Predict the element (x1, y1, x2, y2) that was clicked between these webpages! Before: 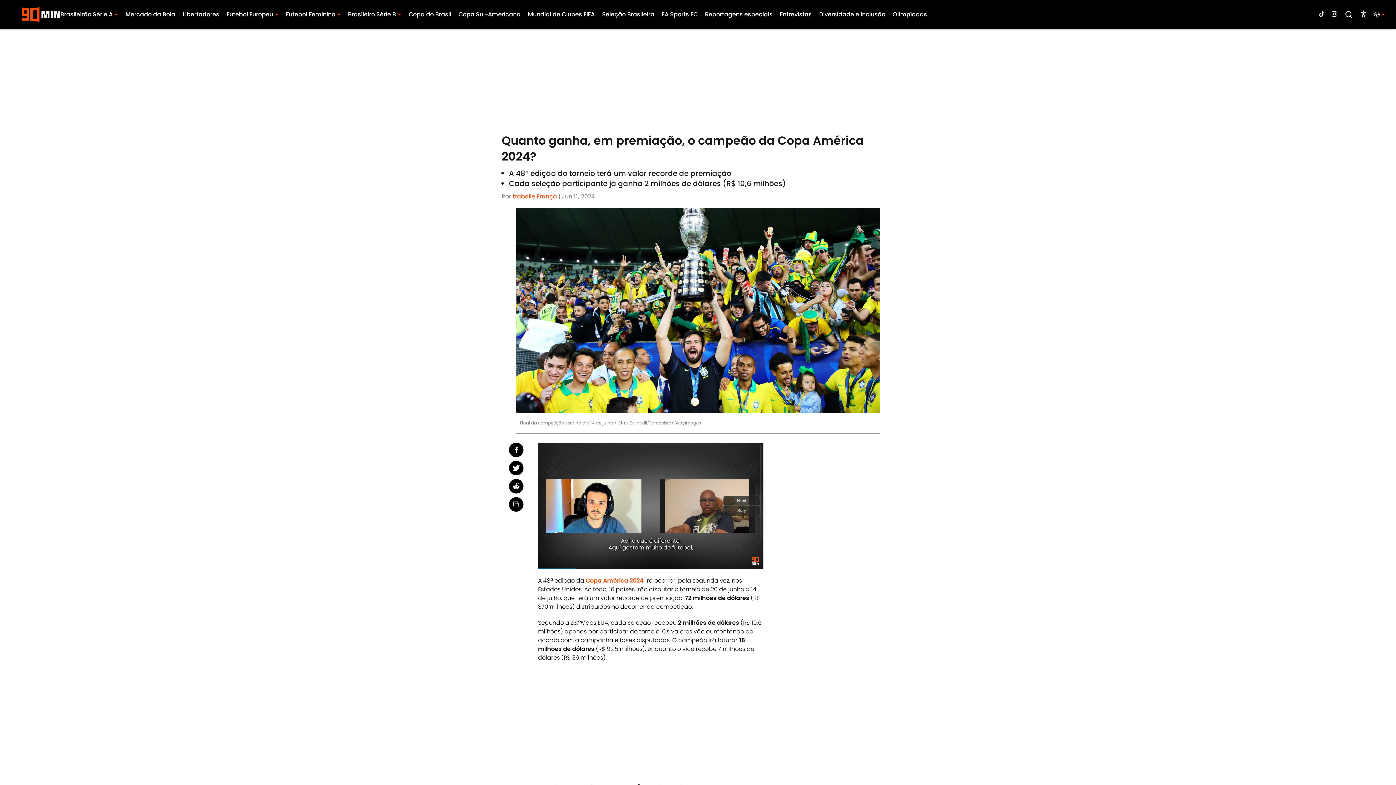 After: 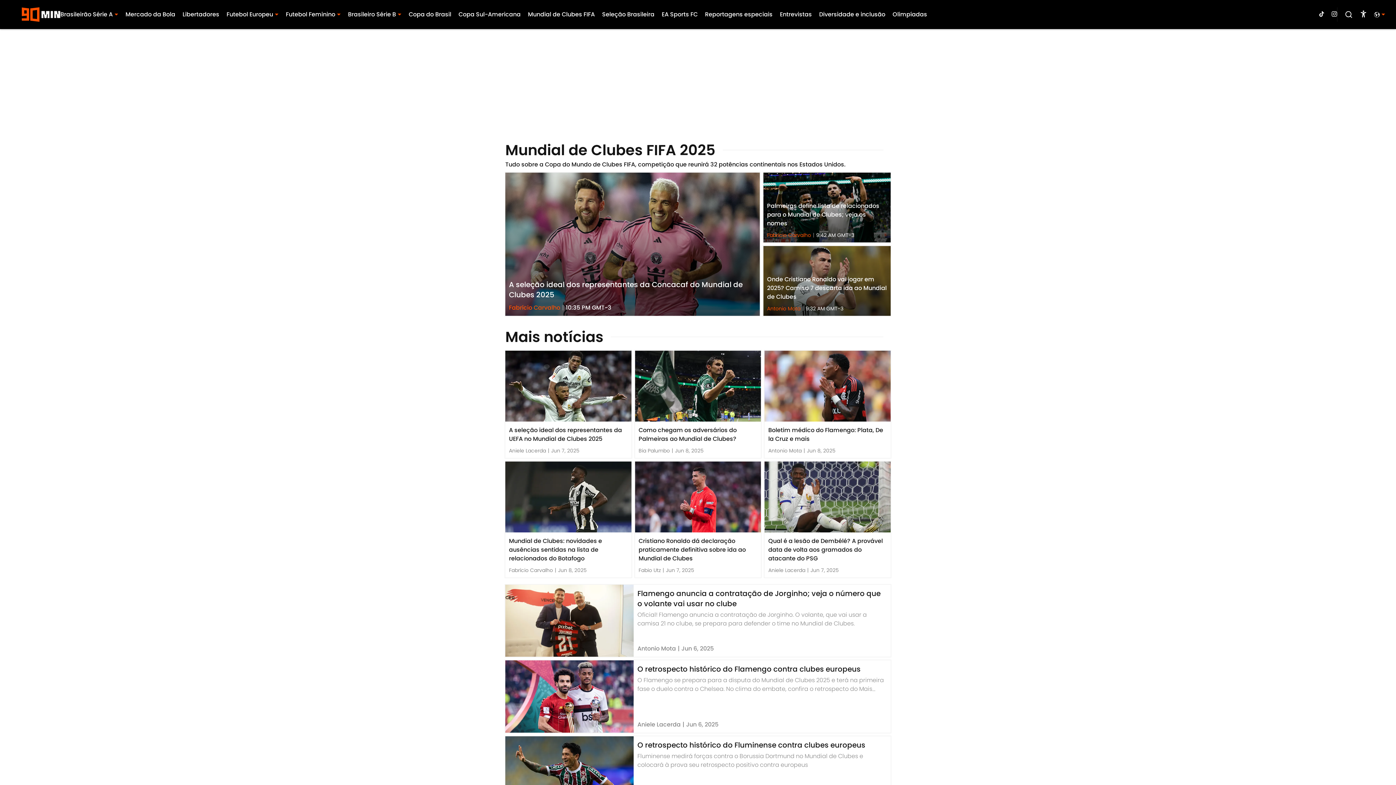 Action: label: Mundial de Clubes FIFA bbox: (528, 10, 594, 18)